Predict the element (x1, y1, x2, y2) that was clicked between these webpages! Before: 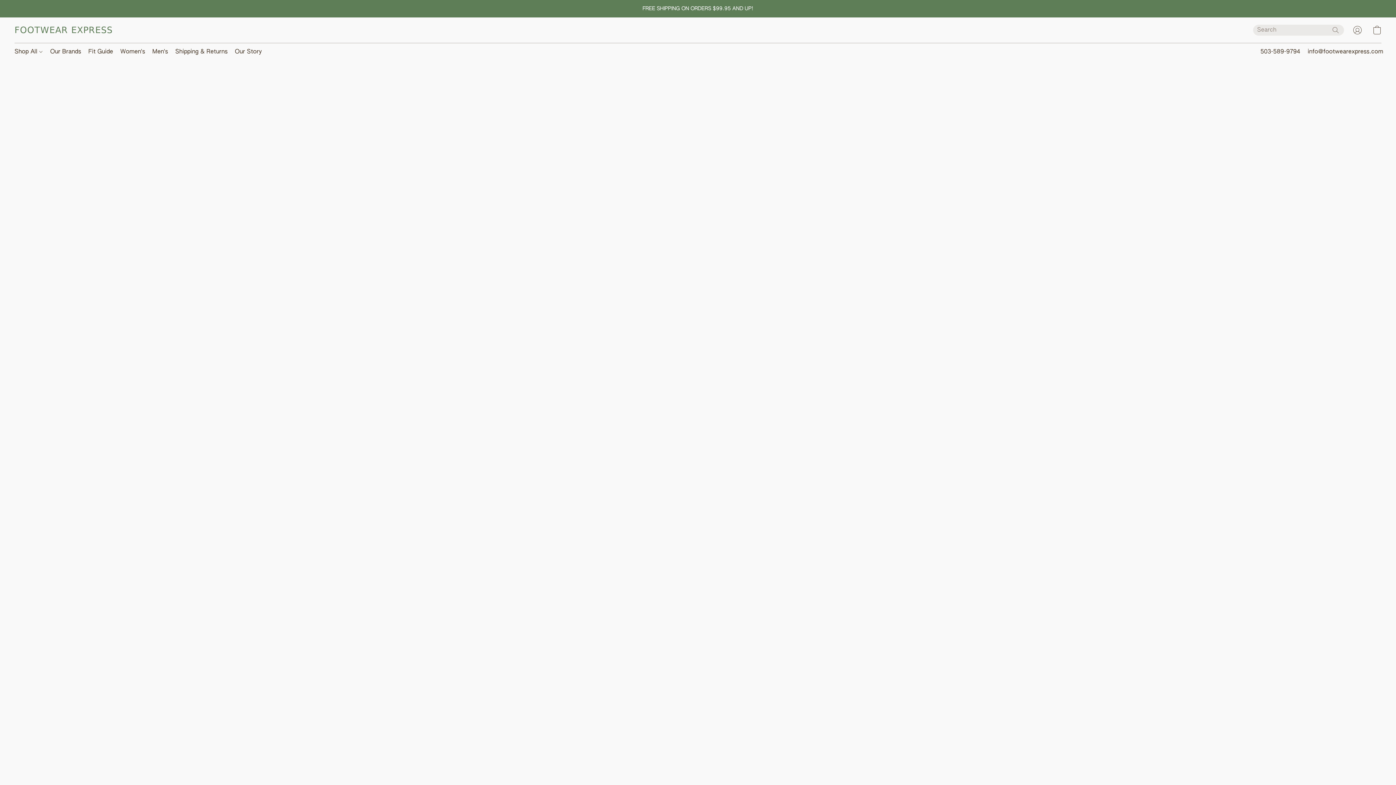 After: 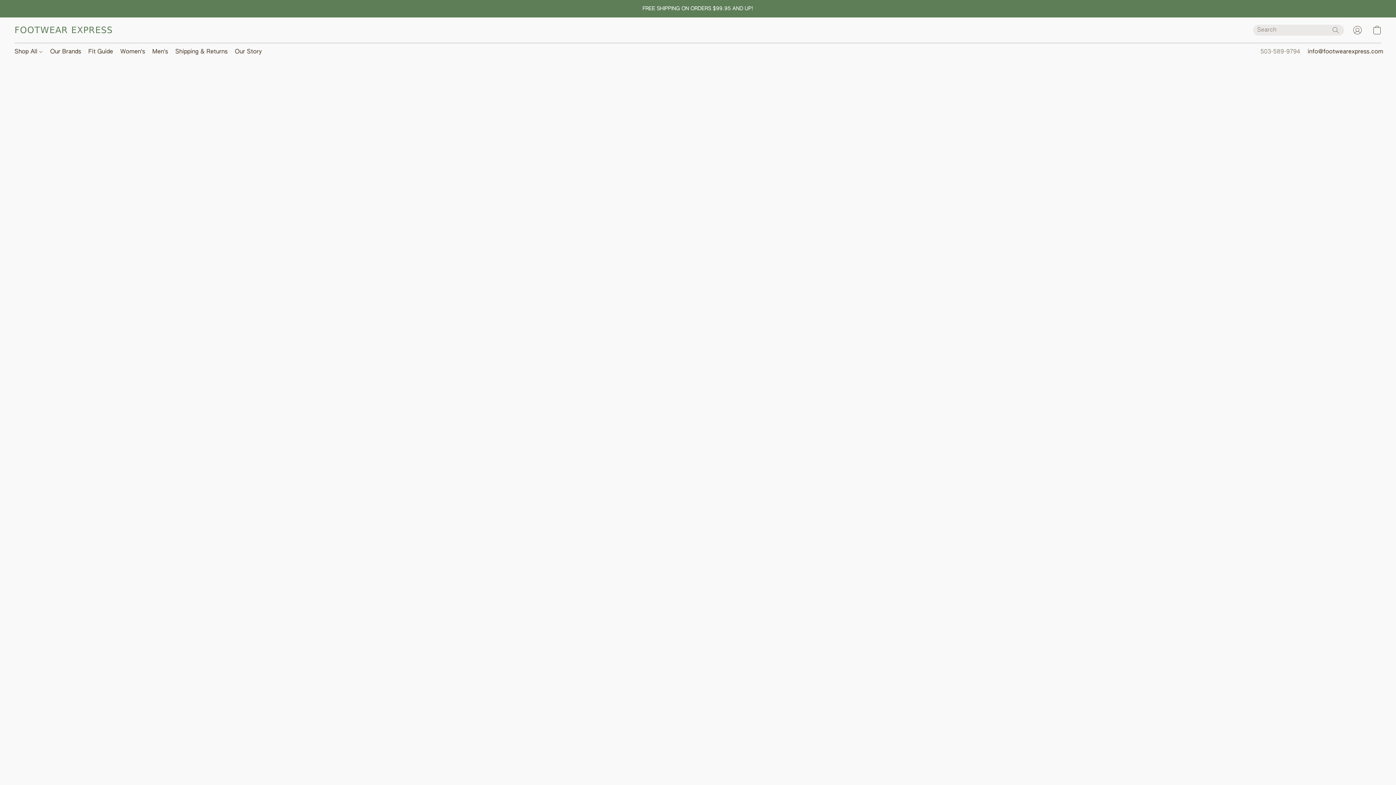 Action: bbox: (1260, 46, 1300, 57) label: Call the store’s phone number